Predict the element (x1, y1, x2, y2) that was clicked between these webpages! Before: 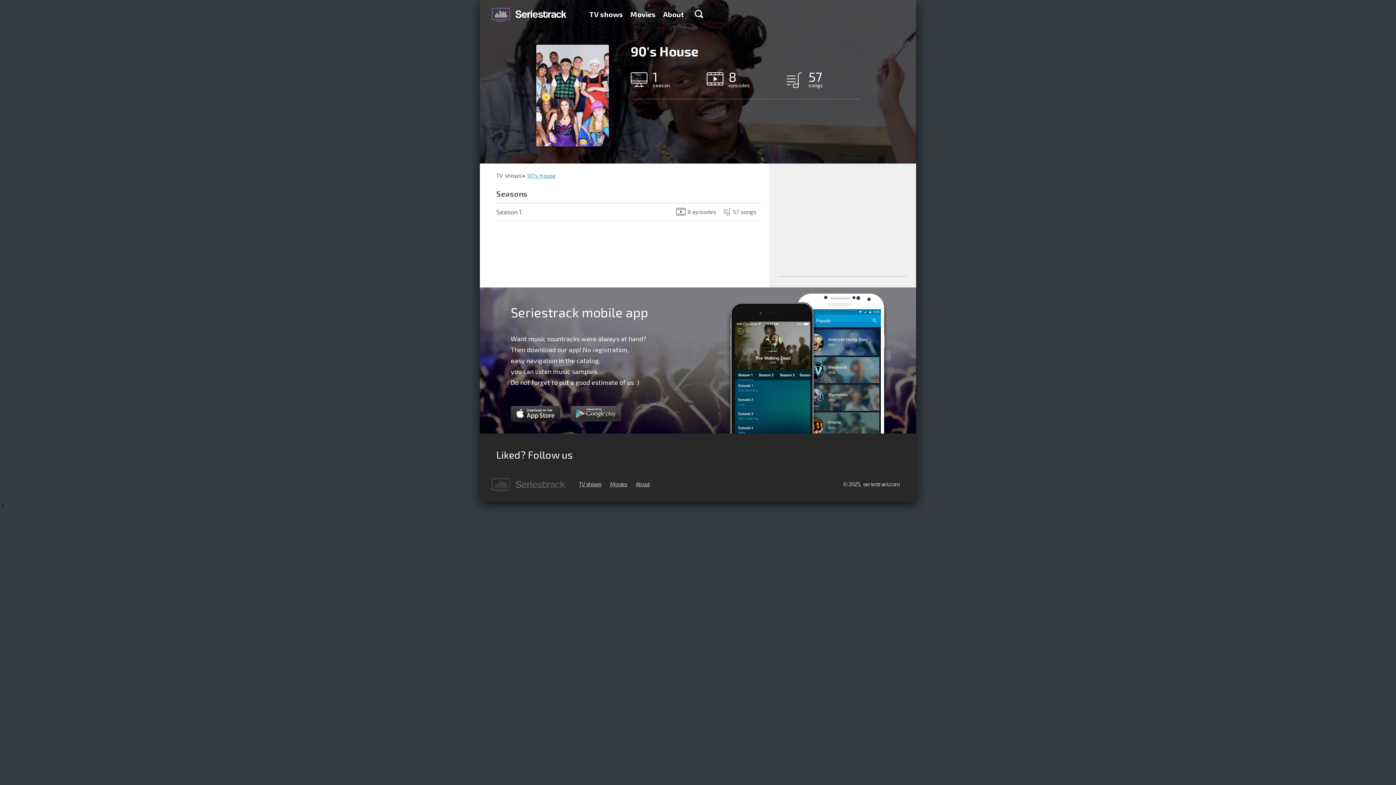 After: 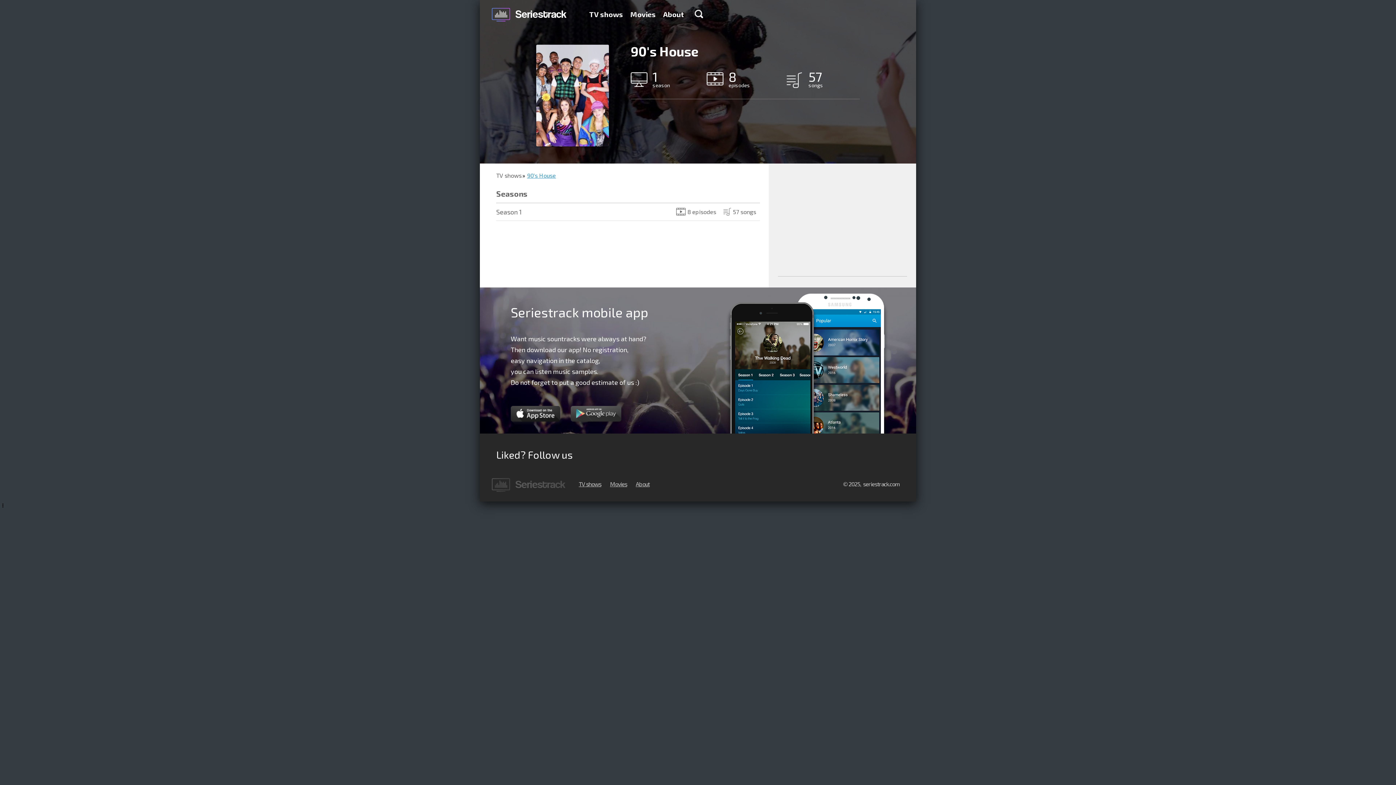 Action: bbox: (570, 406, 625, 426)